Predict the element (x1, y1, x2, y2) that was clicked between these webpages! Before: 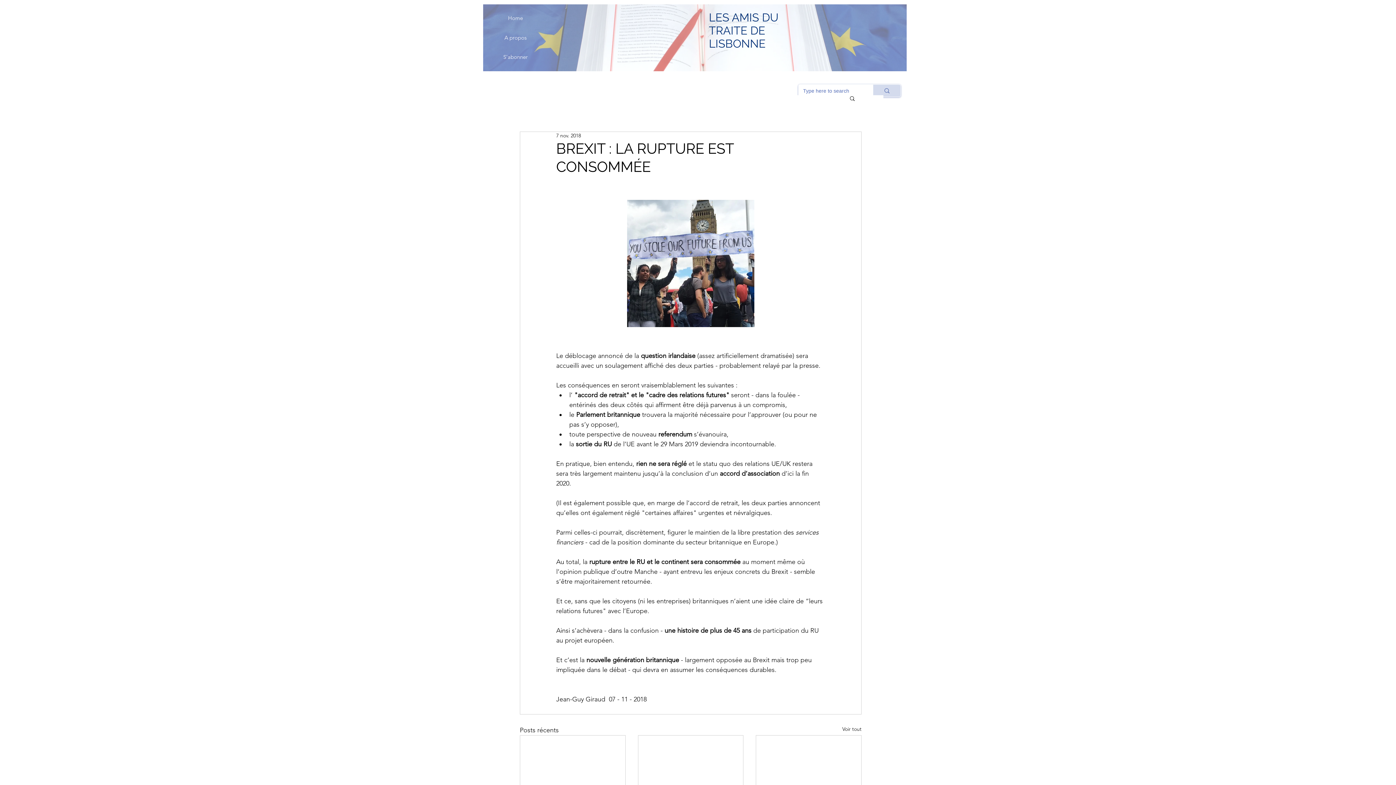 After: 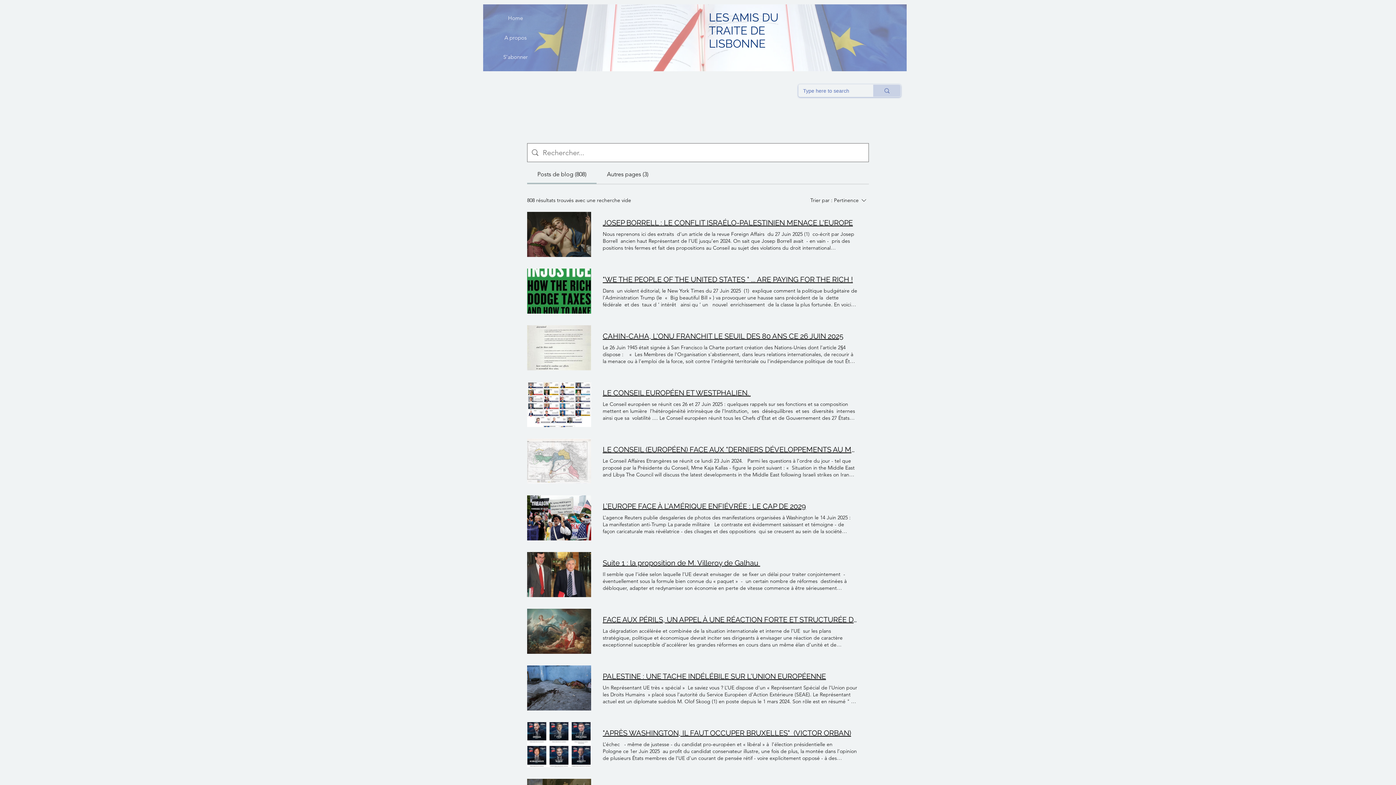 Action: bbox: (873, 84, 900, 96) label: Type here to search